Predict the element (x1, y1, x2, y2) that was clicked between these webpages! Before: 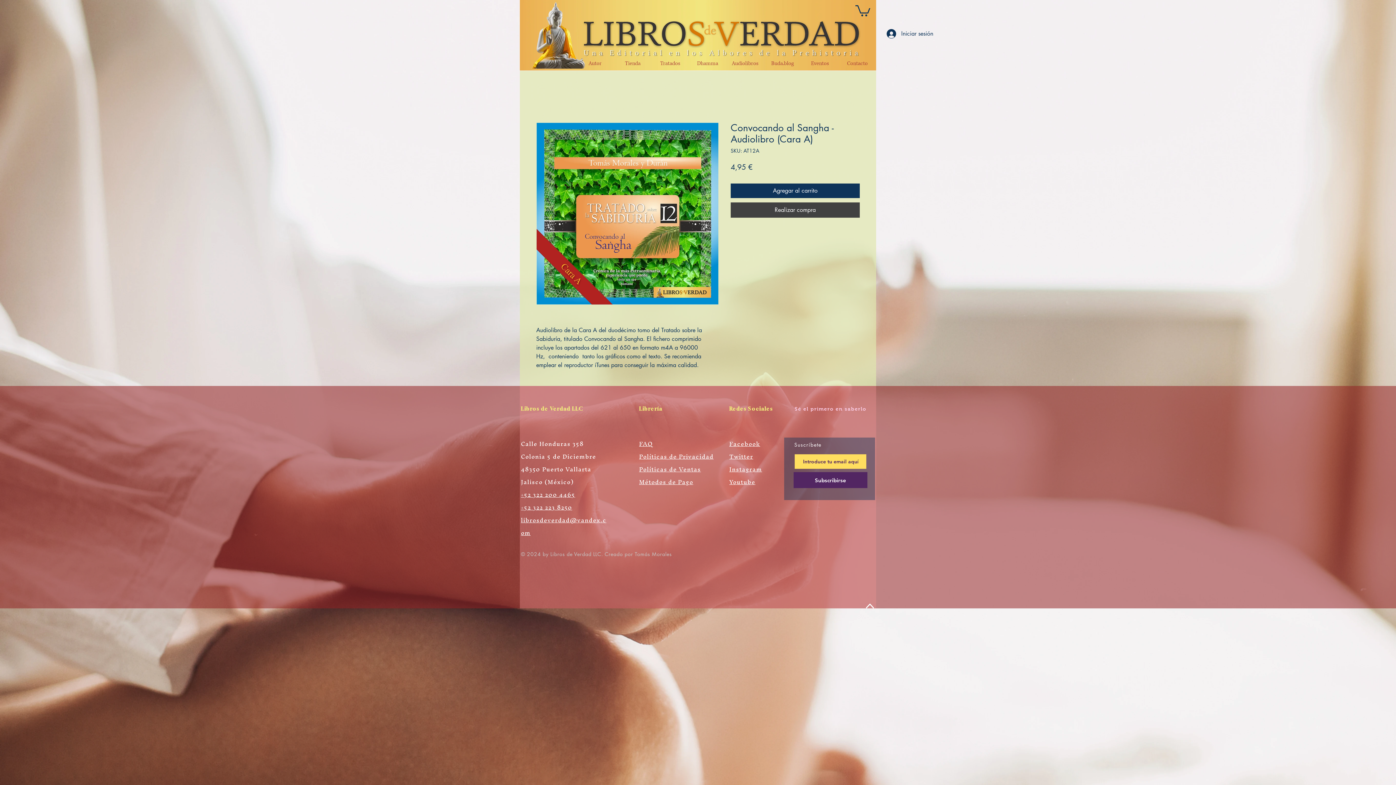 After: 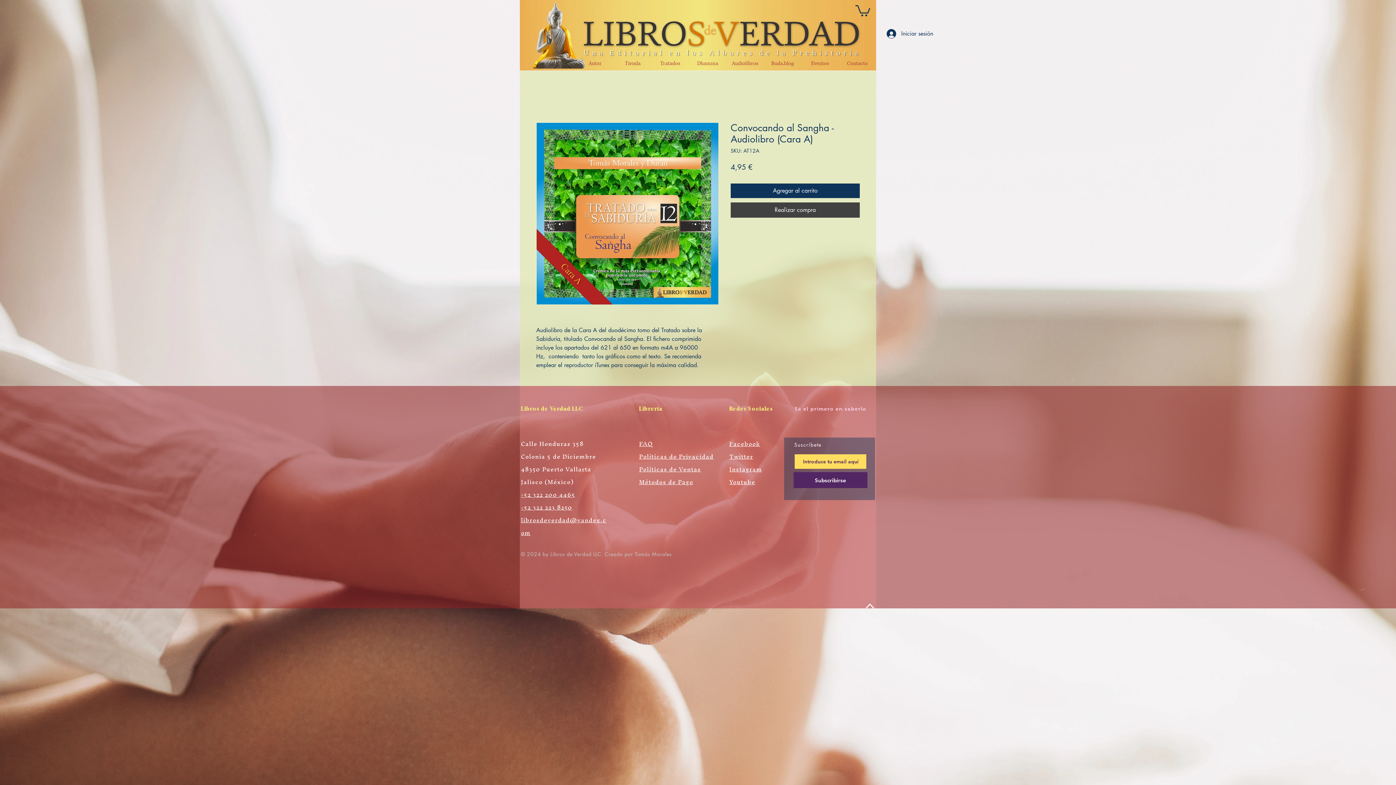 Action: bbox: (866, 604, 874, 608)